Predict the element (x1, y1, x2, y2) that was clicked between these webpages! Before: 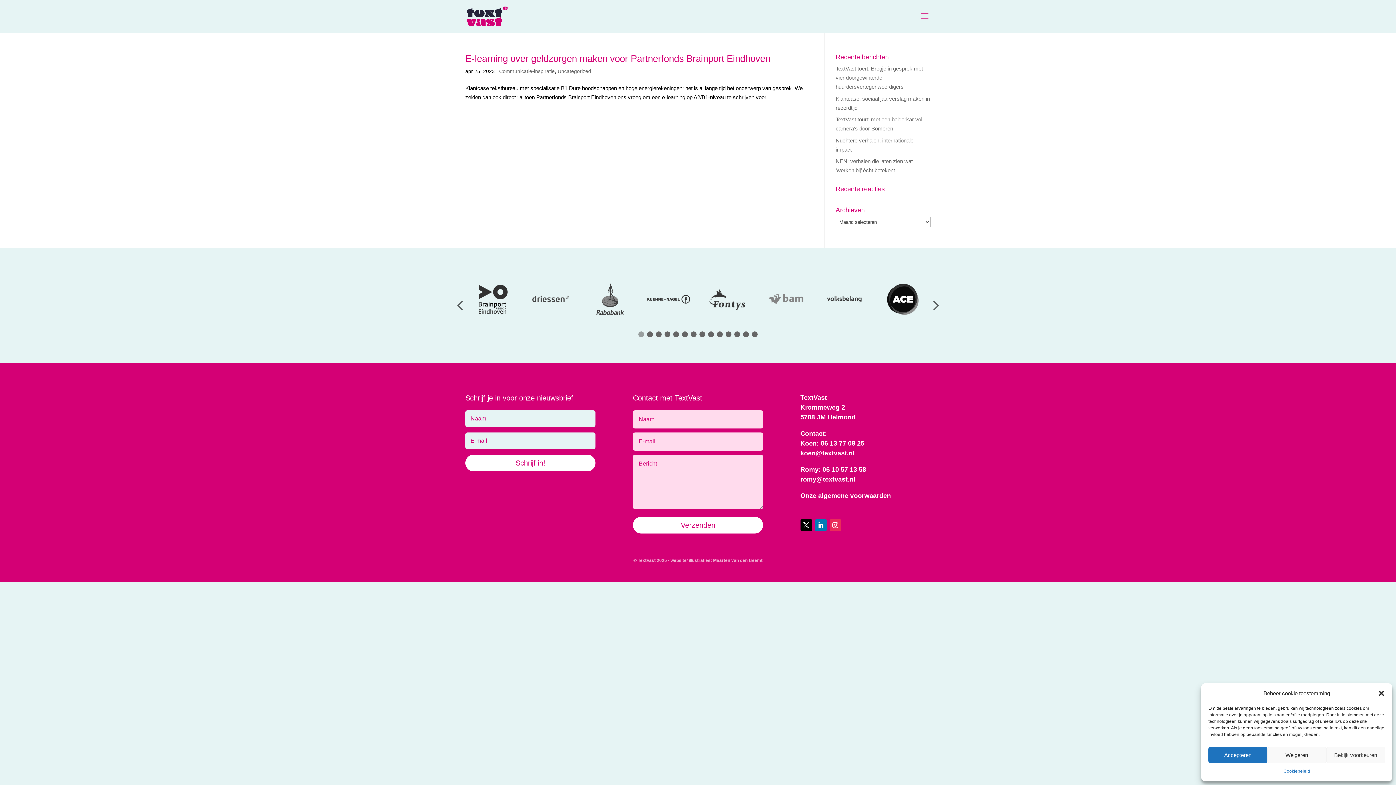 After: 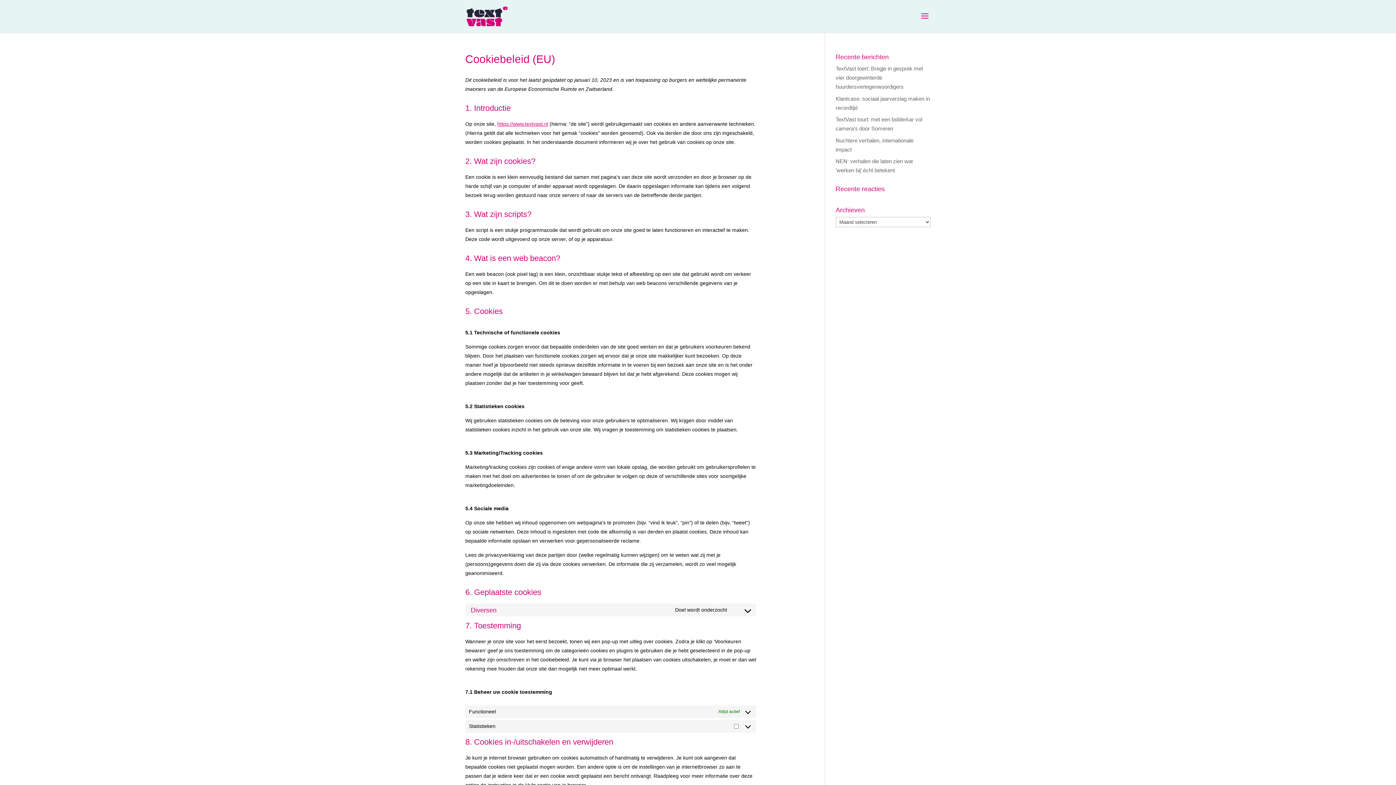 Action: bbox: (1283, 767, 1310, 776) label: Cookiebeleid